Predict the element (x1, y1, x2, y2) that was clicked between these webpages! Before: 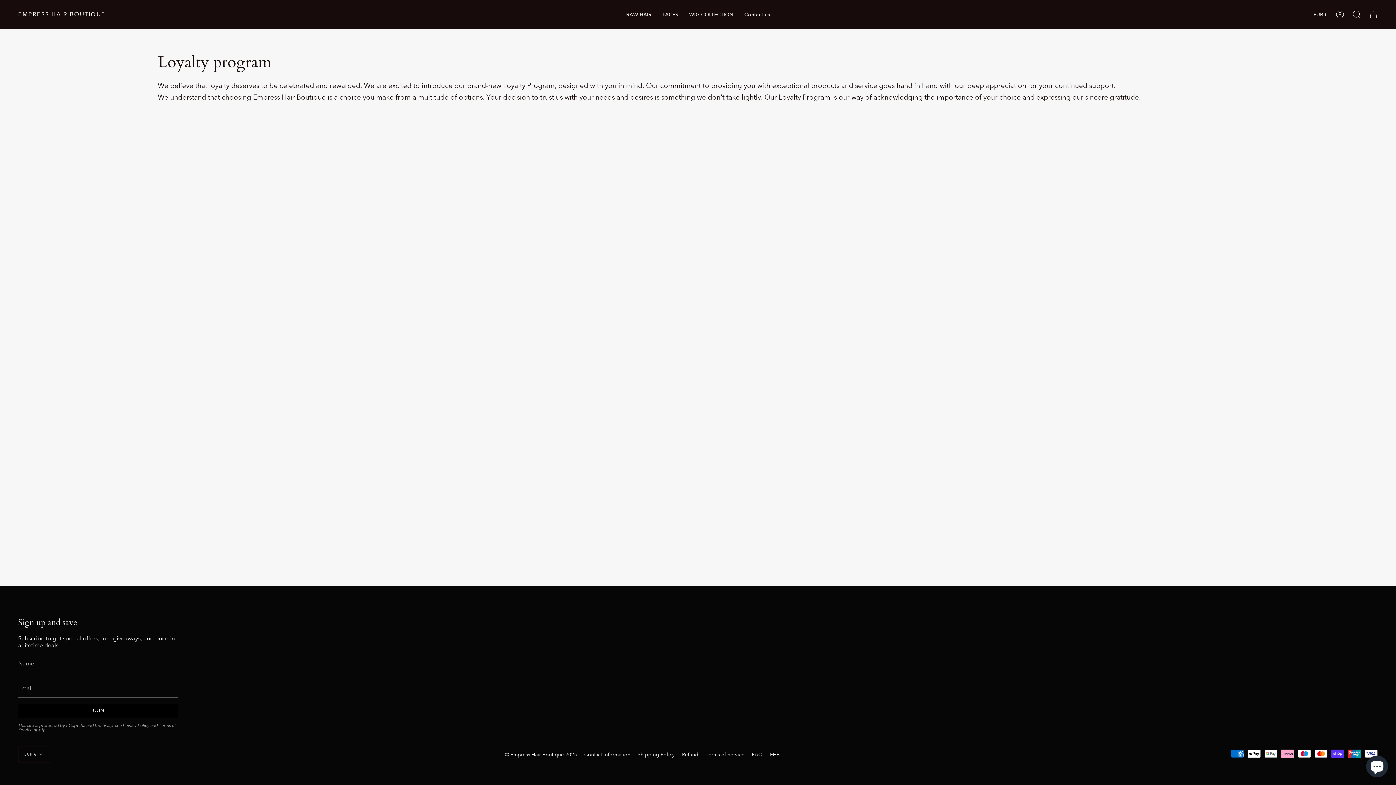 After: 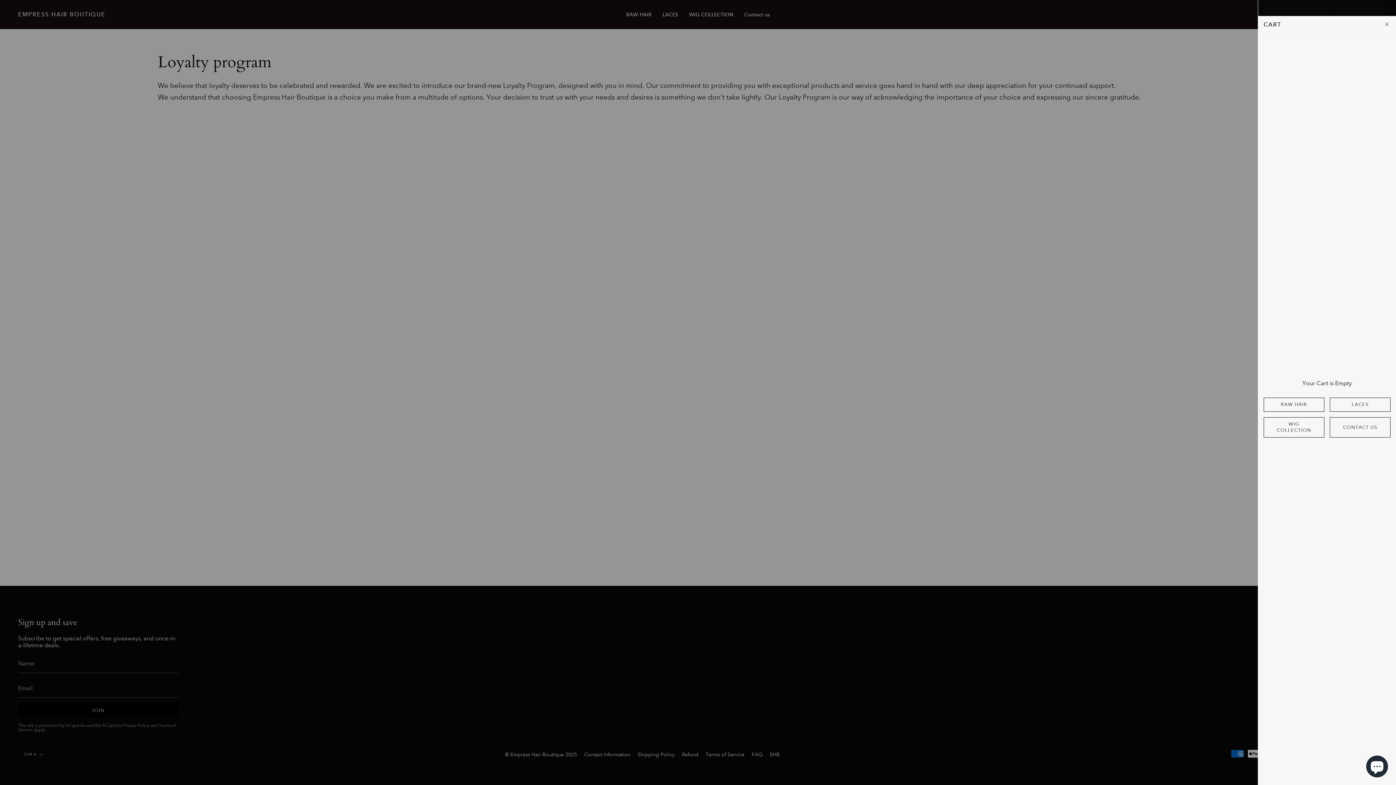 Action: bbox: (1365, 0, 1382, 29) label: Cart